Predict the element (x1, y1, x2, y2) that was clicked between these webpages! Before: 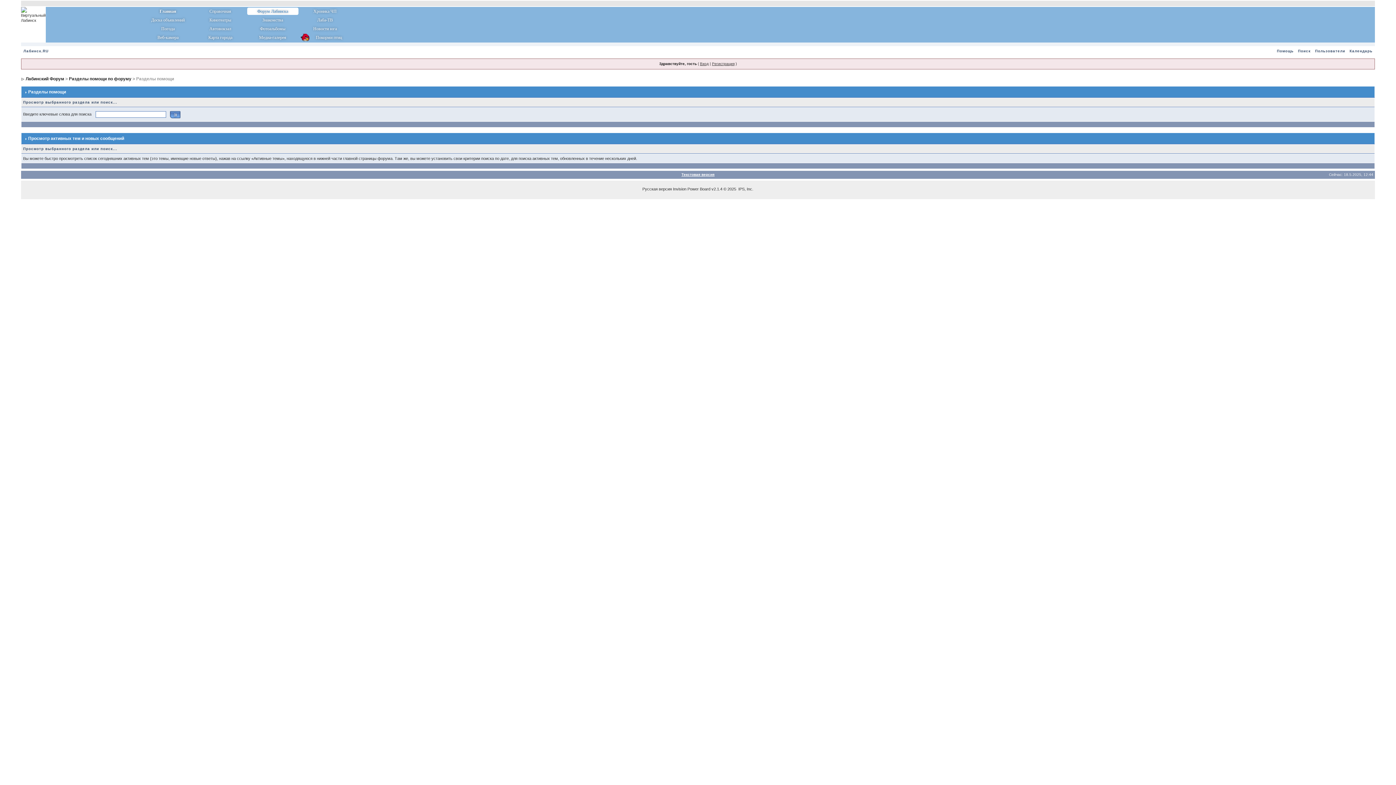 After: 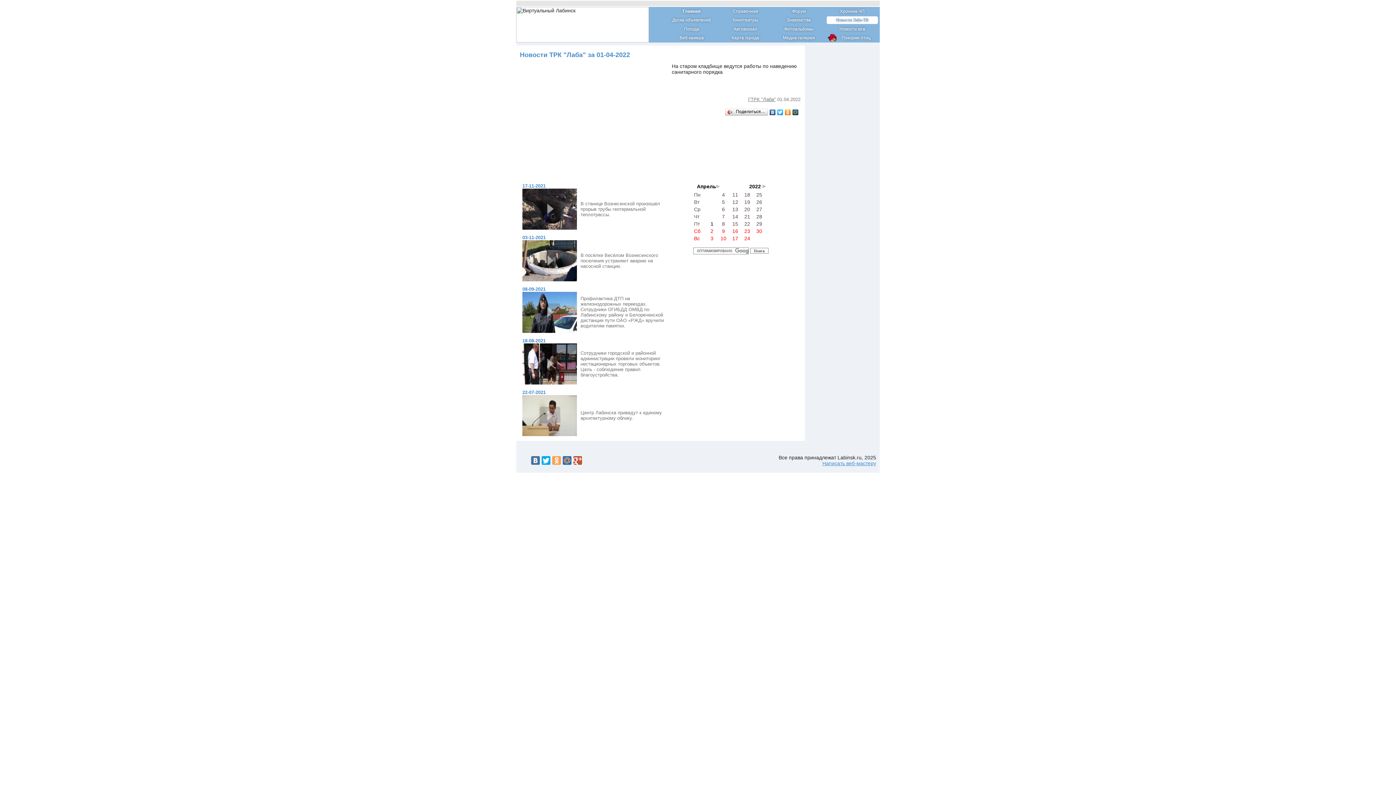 Action: label: Лаба-ТВ bbox: (299, 16, 350, 23)